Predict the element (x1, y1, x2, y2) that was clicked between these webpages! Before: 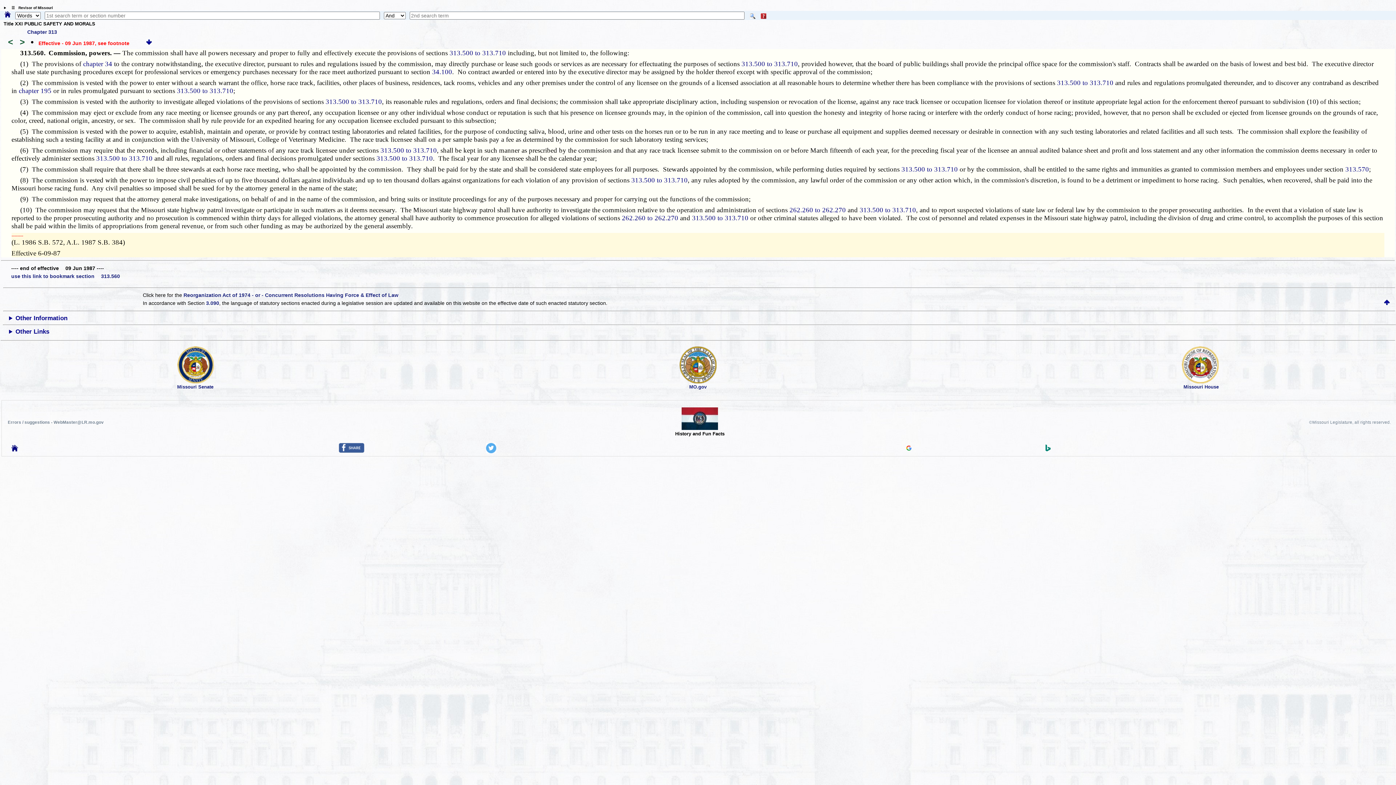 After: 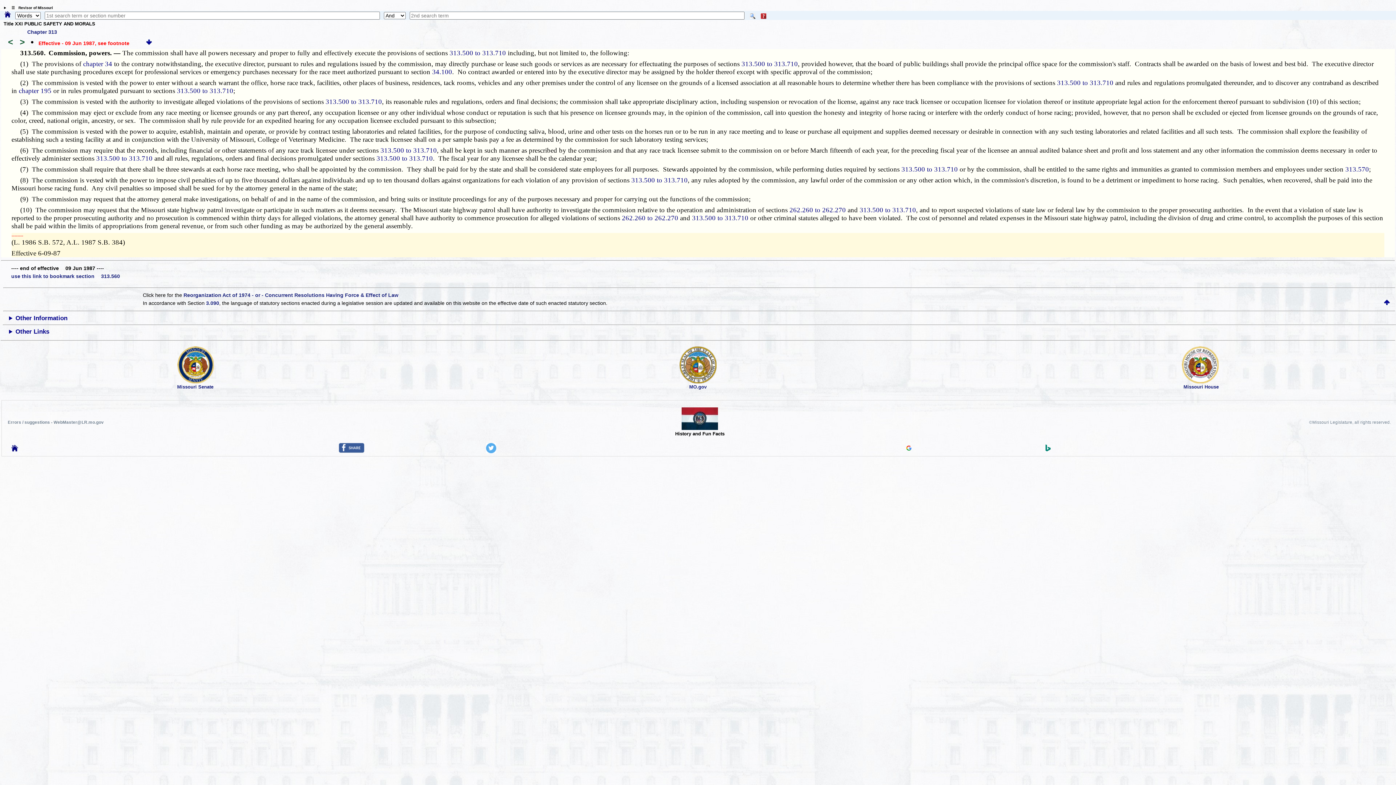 Action: bbox: (338, 448, 364, 454)